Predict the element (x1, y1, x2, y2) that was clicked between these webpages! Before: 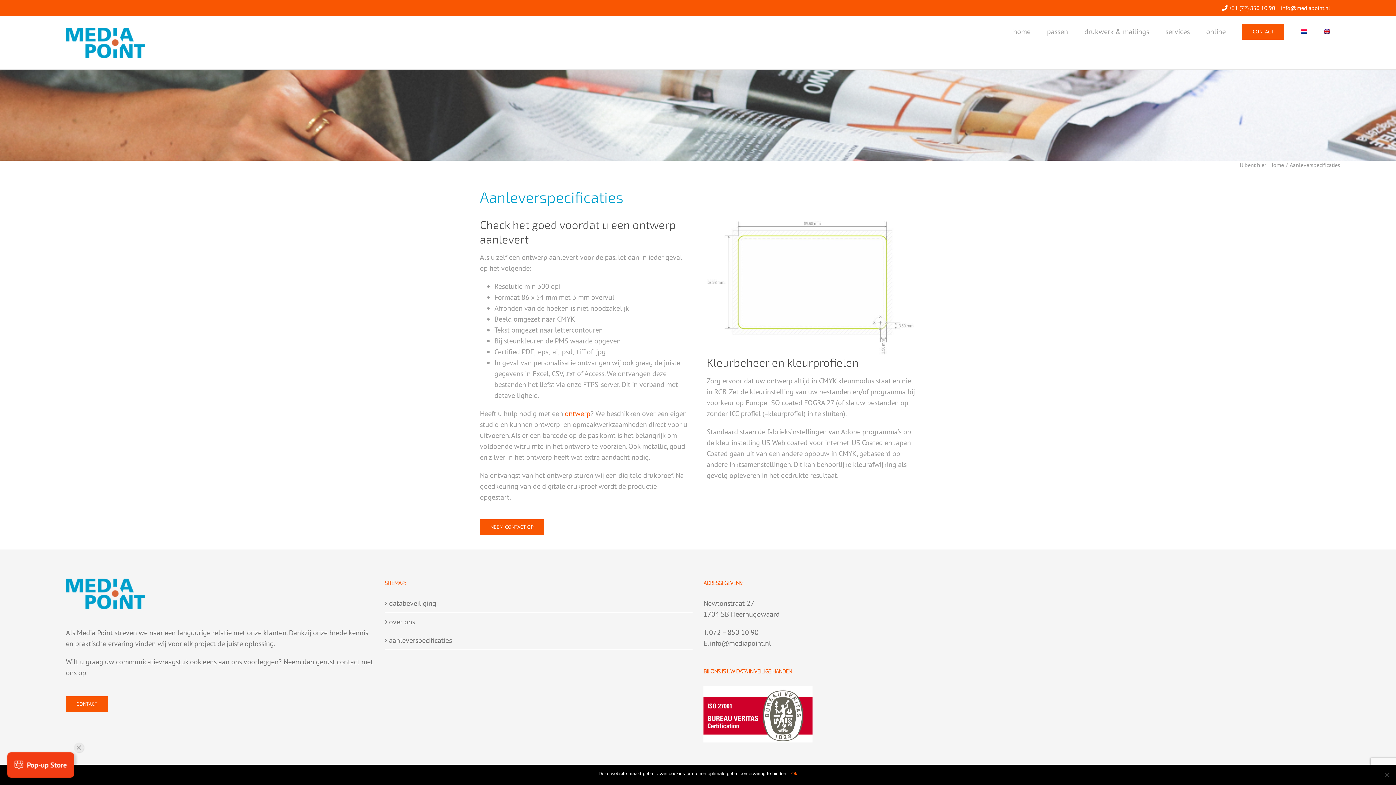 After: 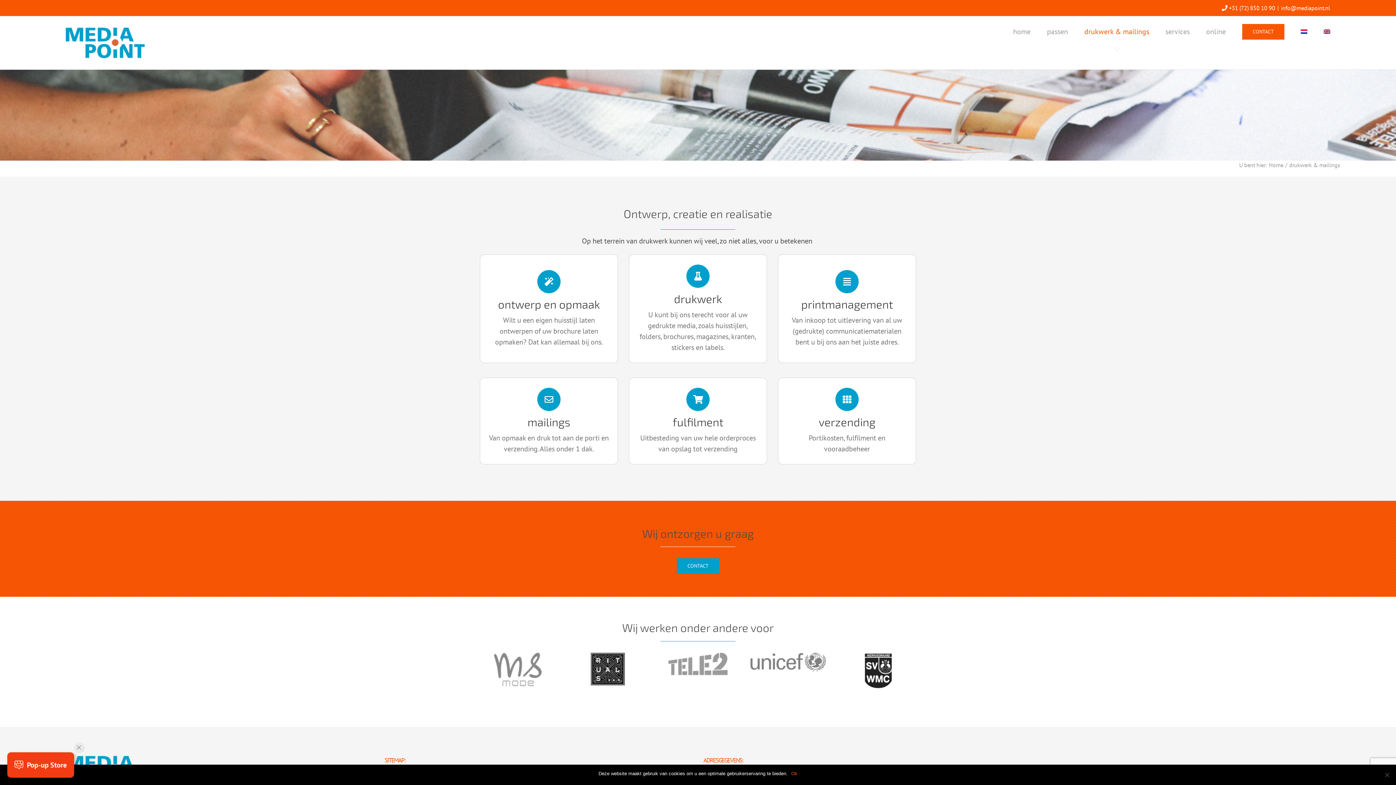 Action: bbox: (1084, 16, 1149, 46) label: drukwerk & mailings